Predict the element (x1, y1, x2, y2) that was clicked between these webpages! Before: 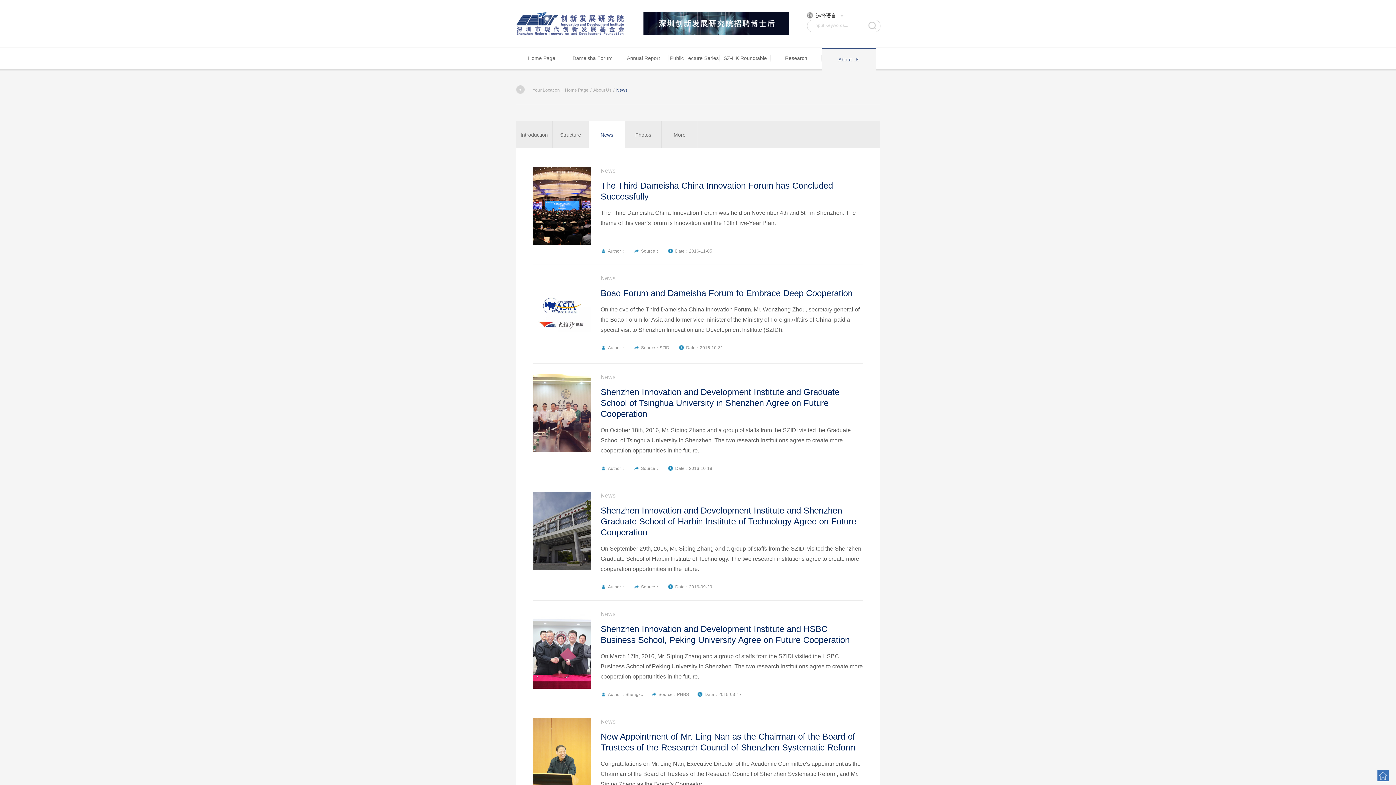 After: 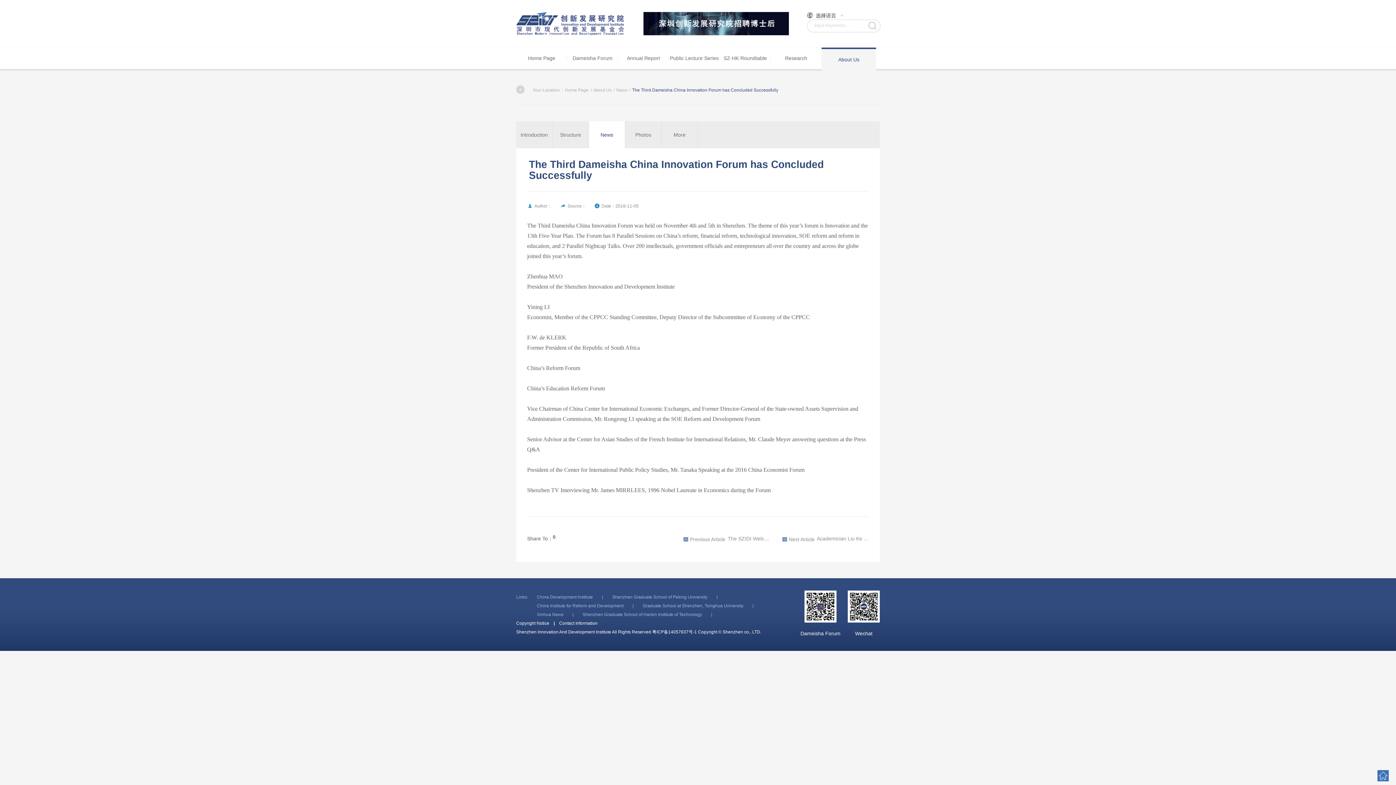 Action: bbox: (532, 167, 590, 246)